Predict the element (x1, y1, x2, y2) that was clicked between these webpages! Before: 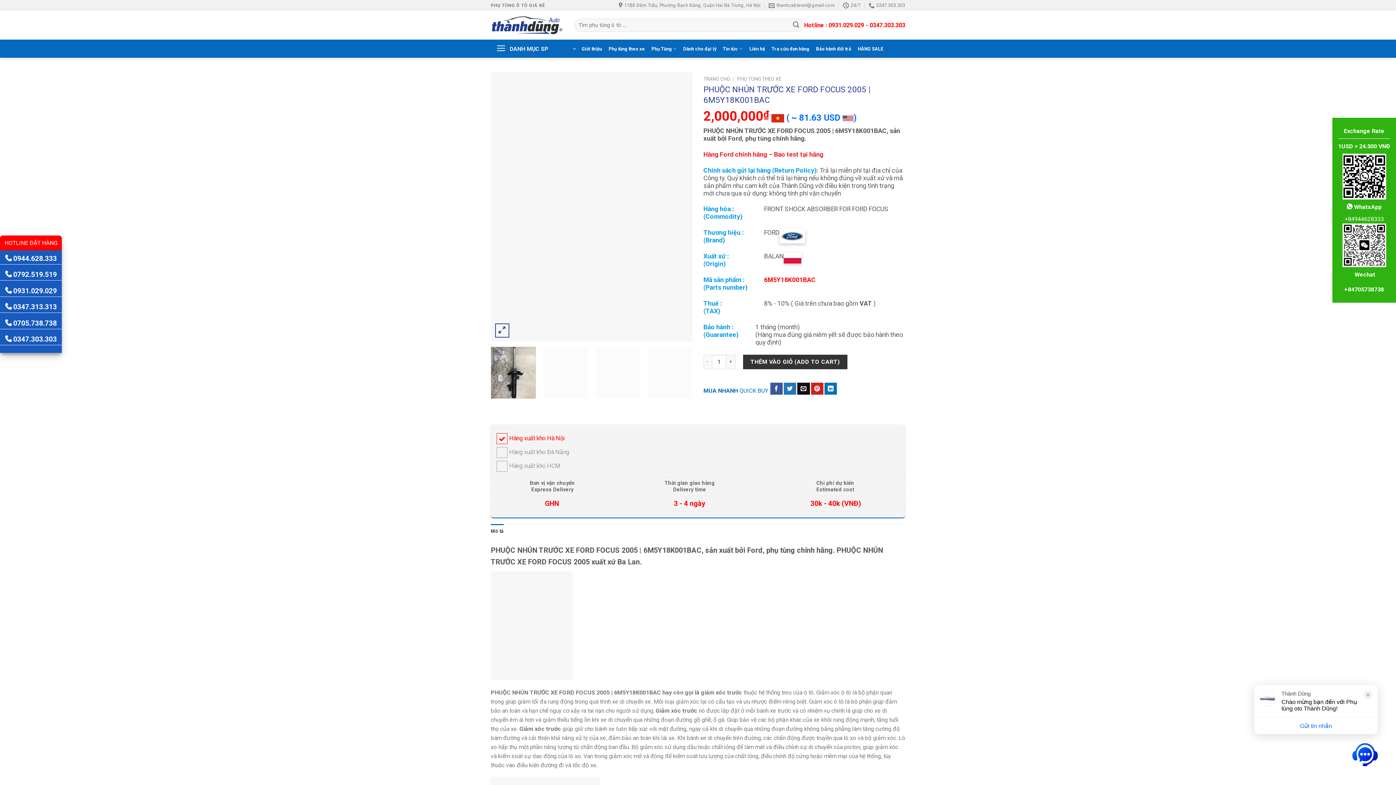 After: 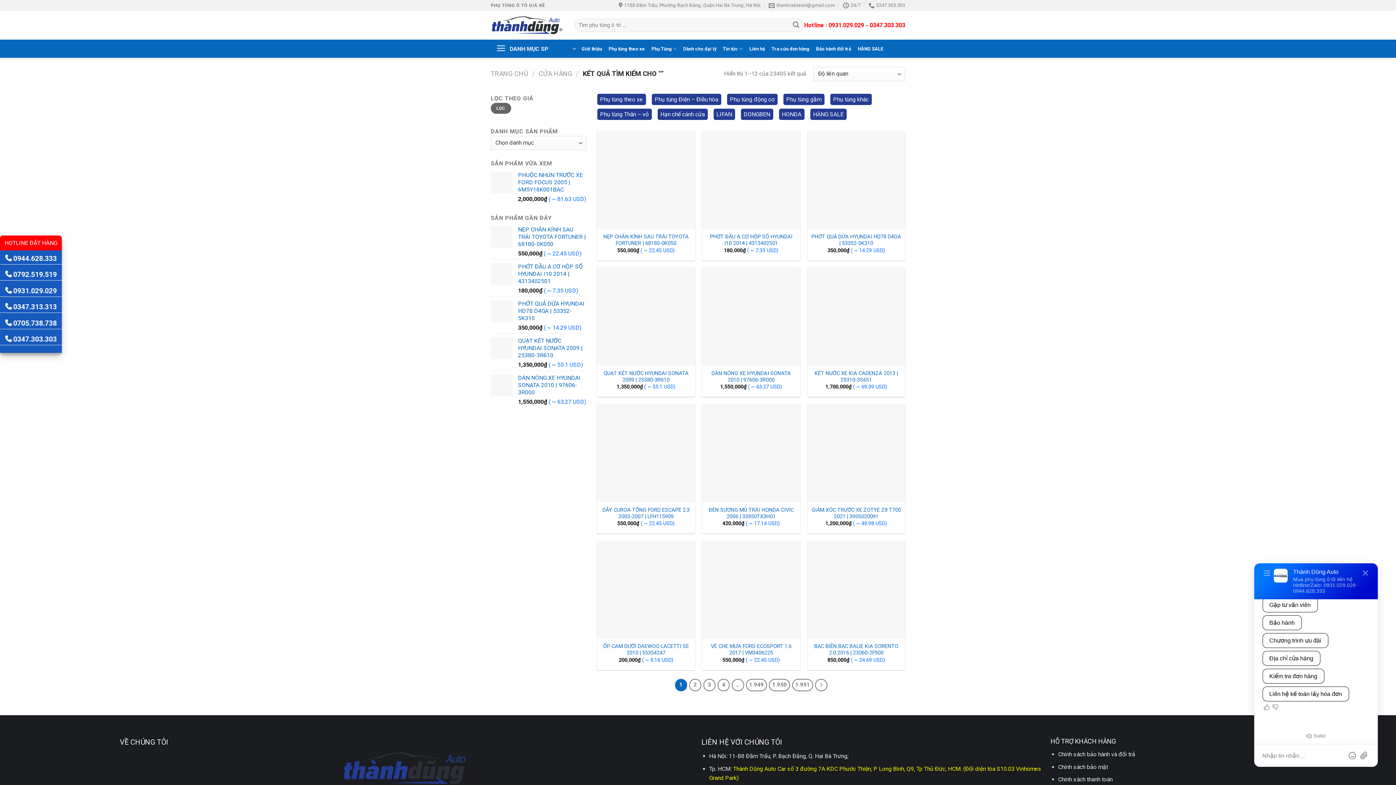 Action: label: Submit bbox: (789, 18, 802, 31)